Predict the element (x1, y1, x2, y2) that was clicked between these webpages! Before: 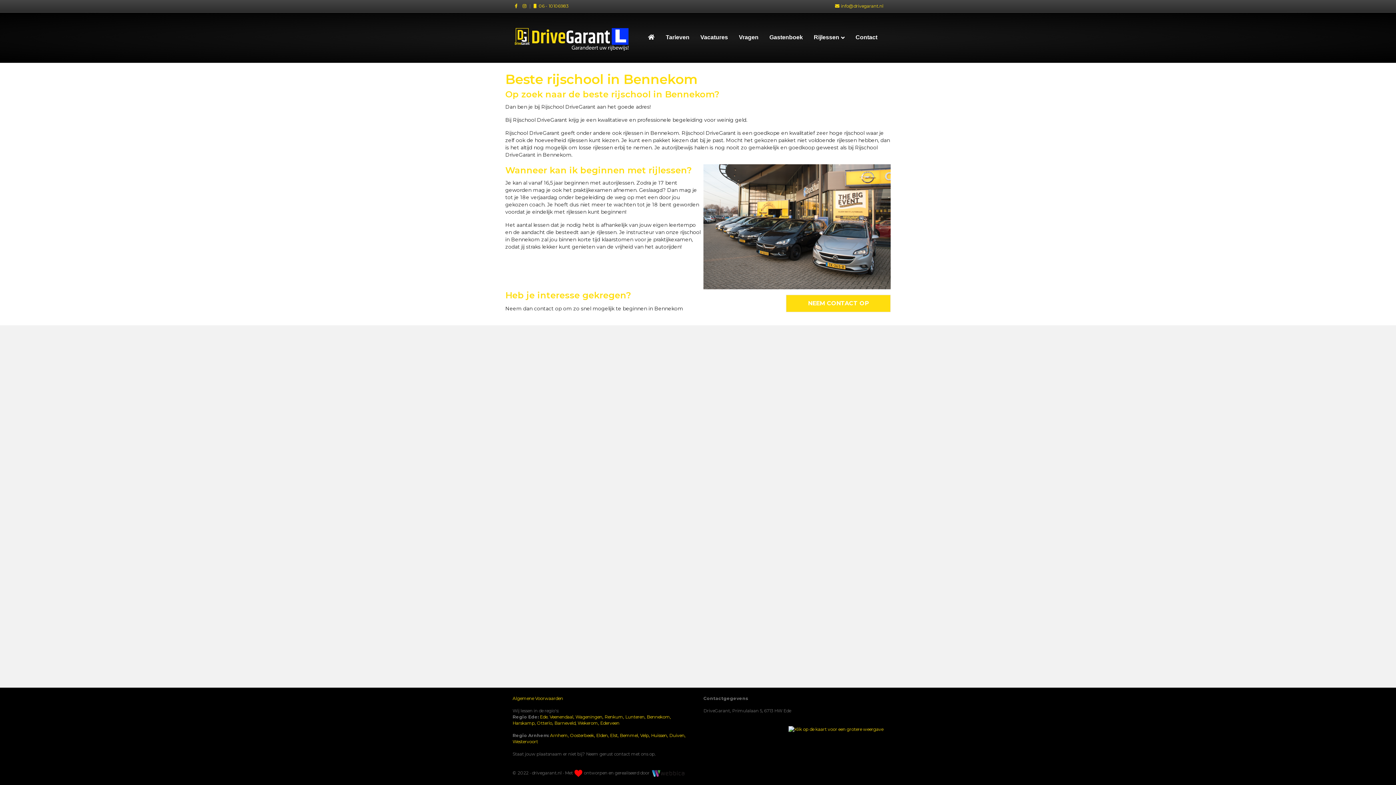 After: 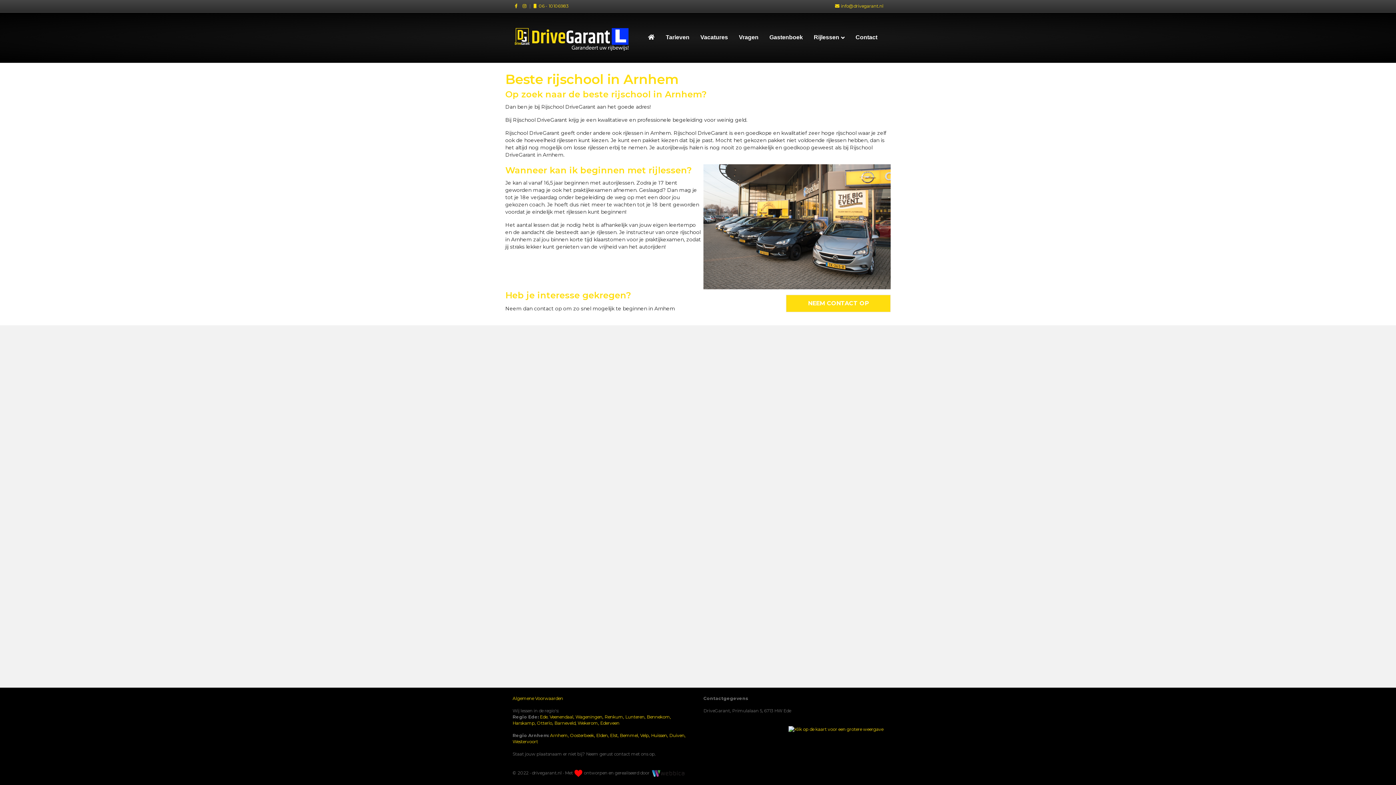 Action: bbox: (550, 733, 569, 738) label: Arnhem,